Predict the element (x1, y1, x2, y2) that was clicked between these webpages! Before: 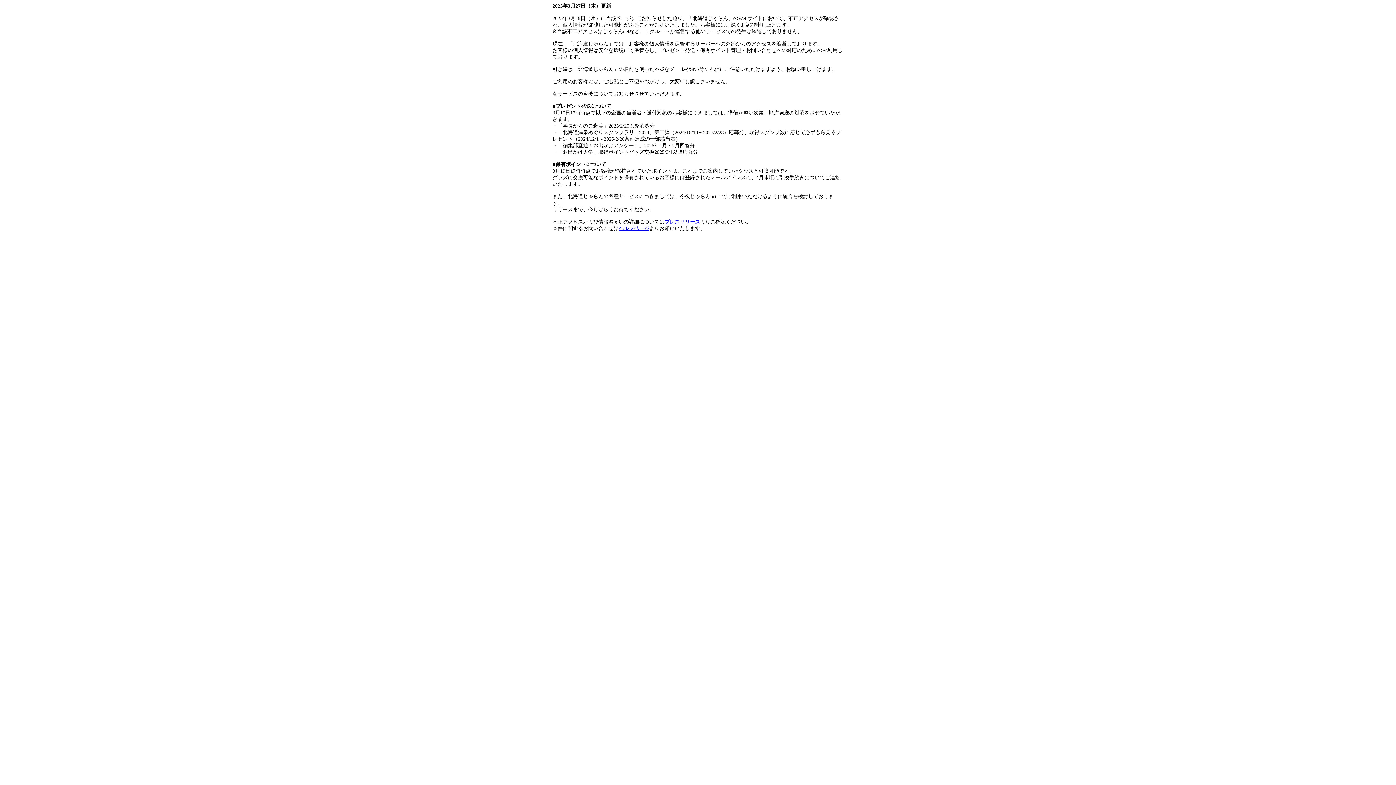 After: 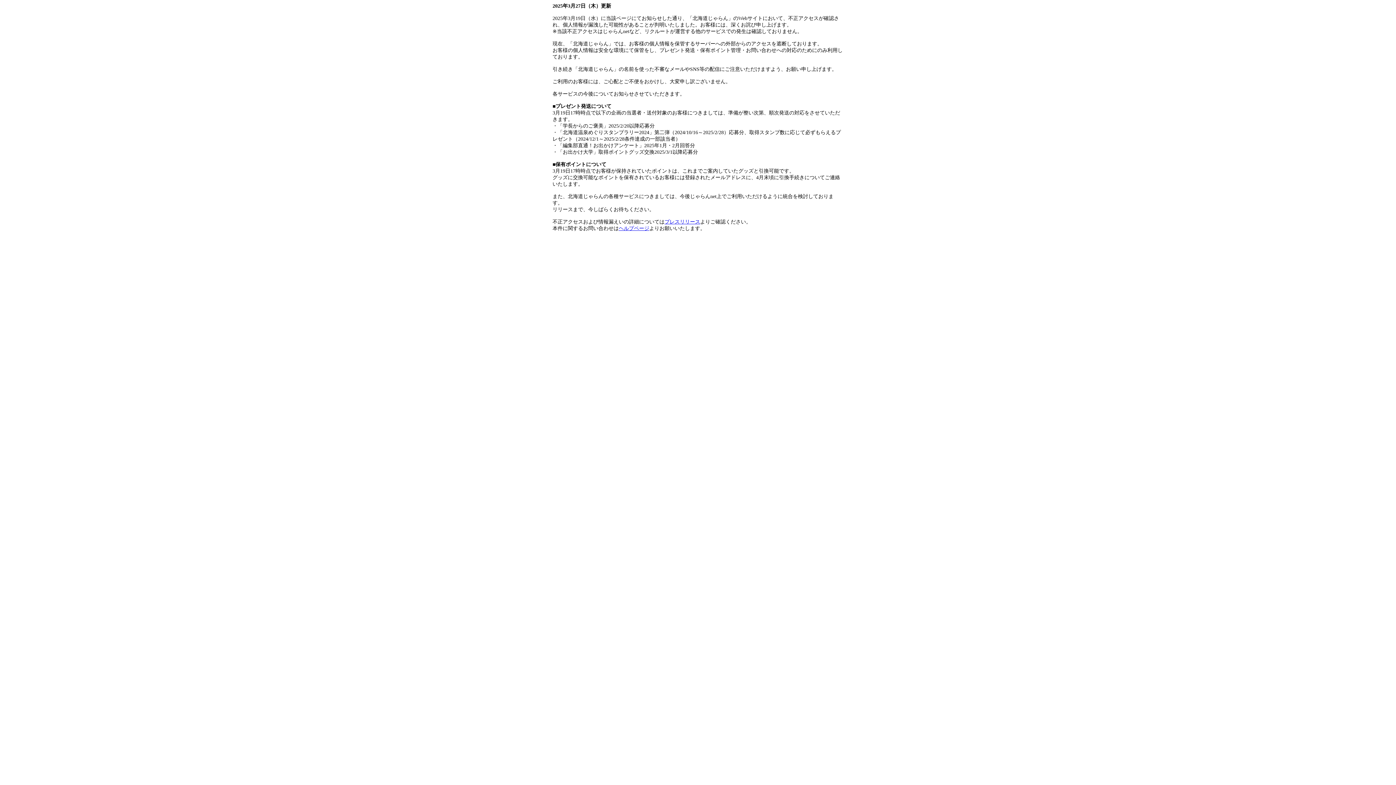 Action: bbox: (618, 225, 649, 231) label: ヘルプページ